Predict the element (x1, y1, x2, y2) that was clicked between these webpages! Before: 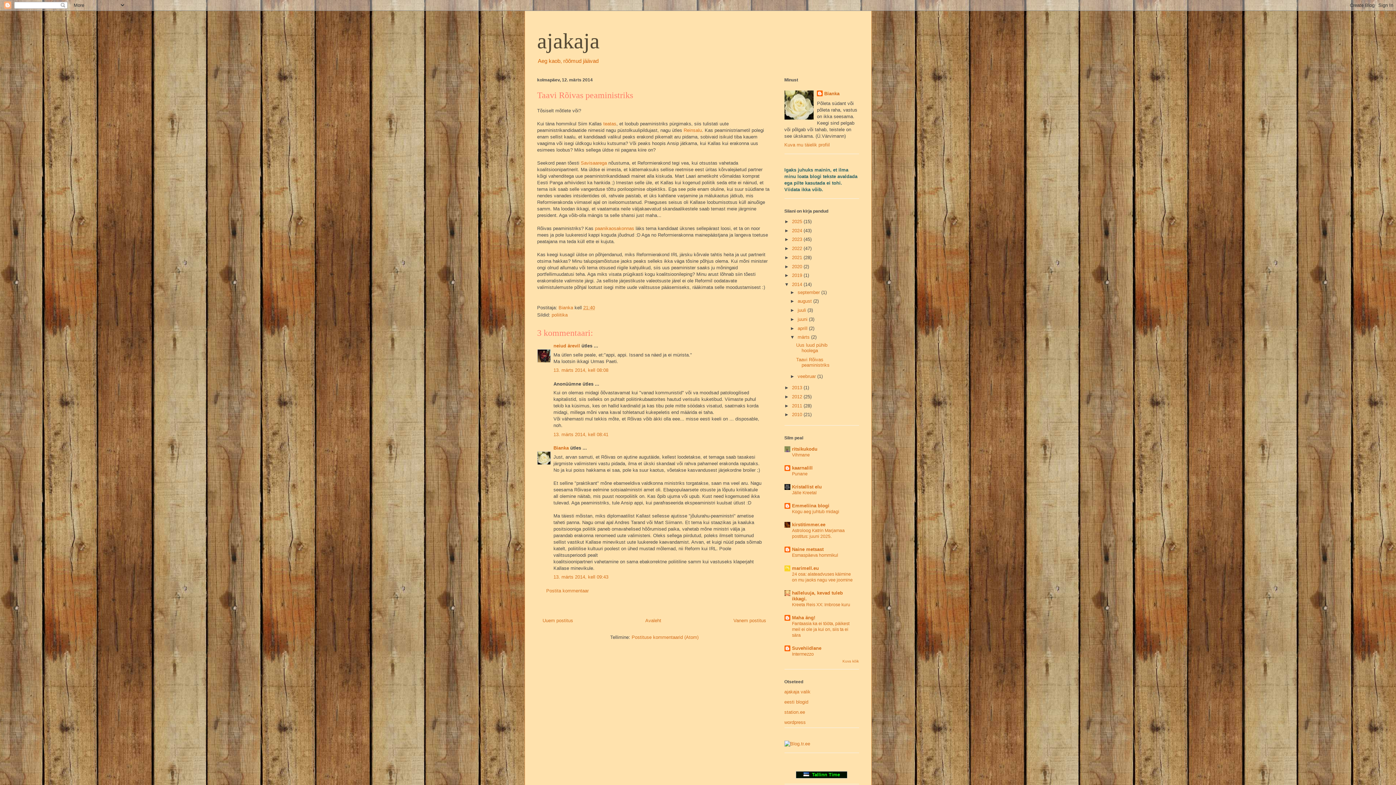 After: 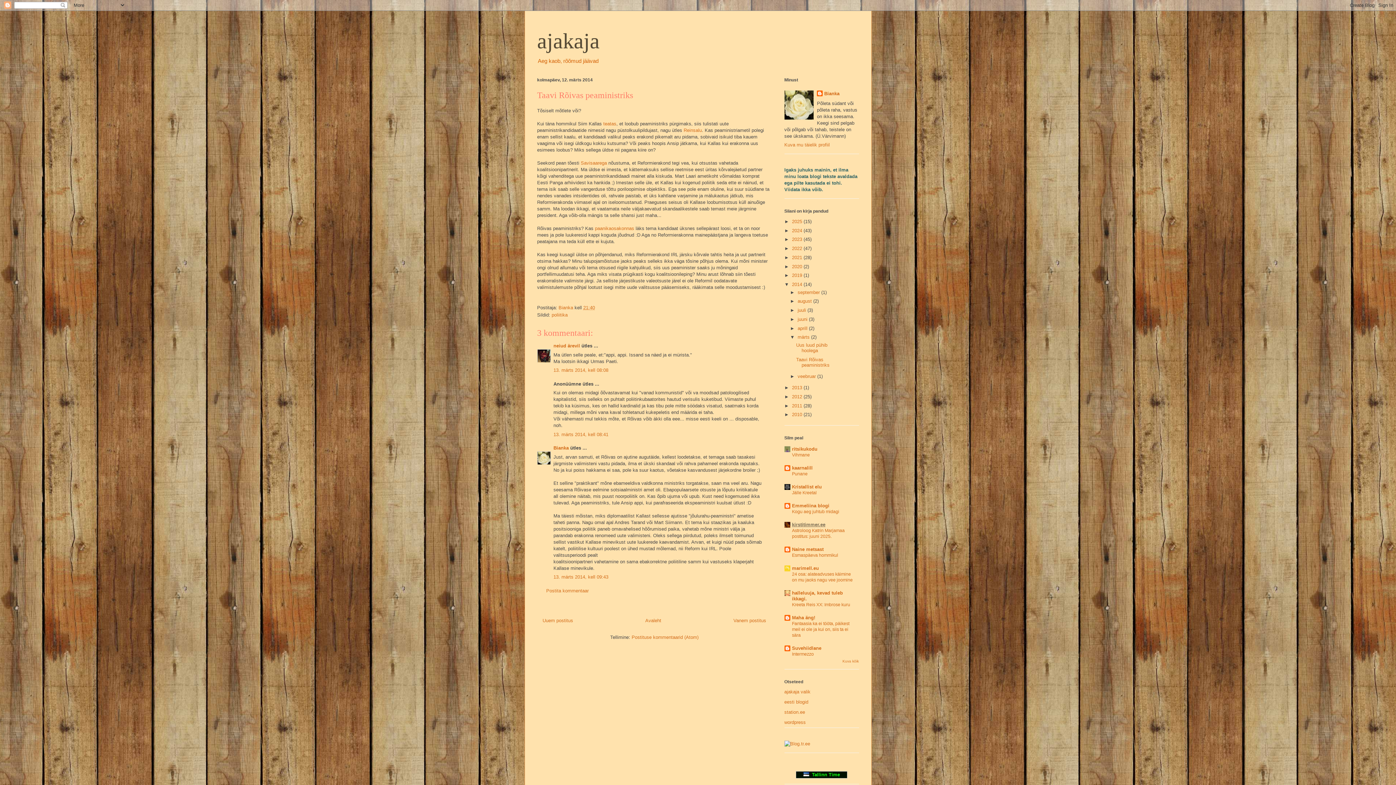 Action: label: kirstitimmer.ee bbox: (792, 522, 825, 527)